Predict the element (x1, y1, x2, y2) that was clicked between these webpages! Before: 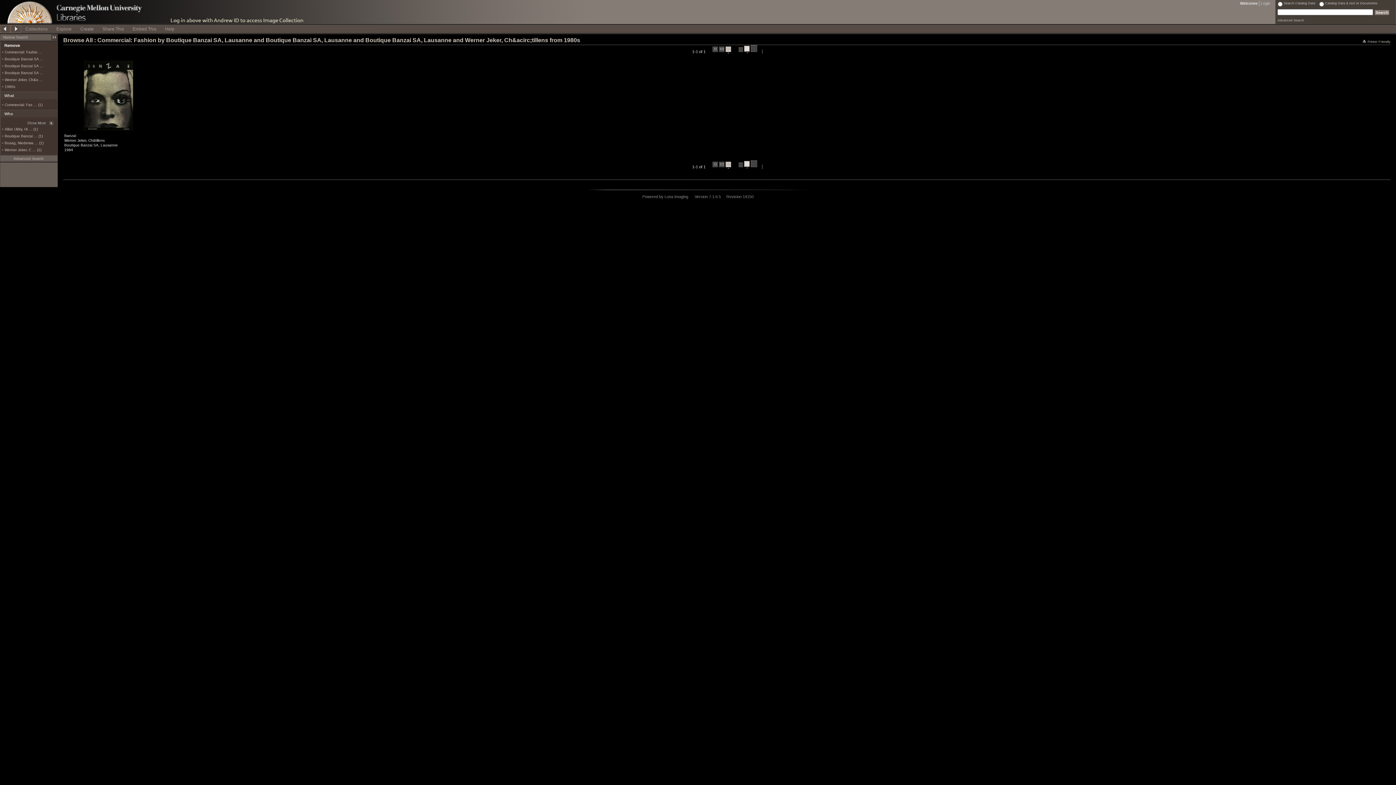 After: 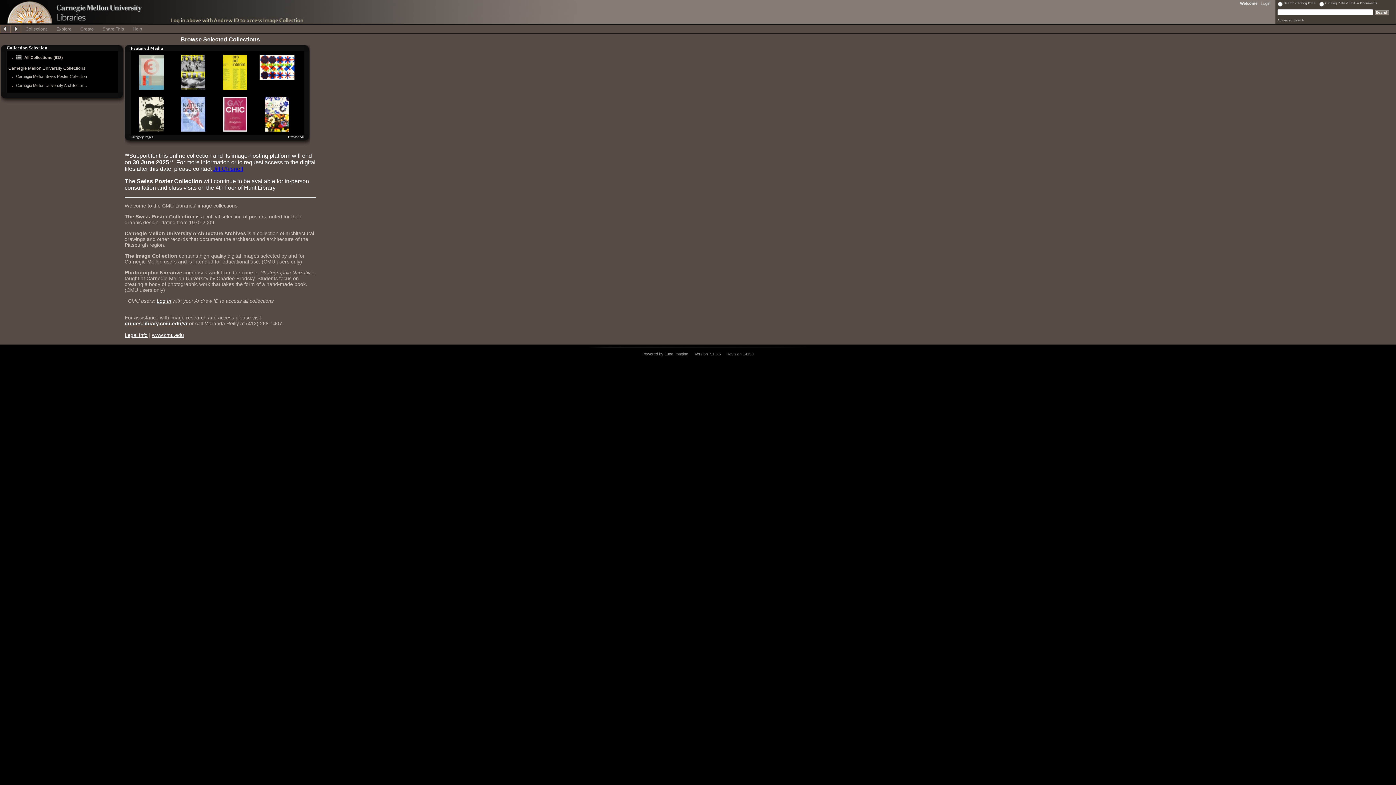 Action: label: Collections bbox: (21, 24, 52, 32)